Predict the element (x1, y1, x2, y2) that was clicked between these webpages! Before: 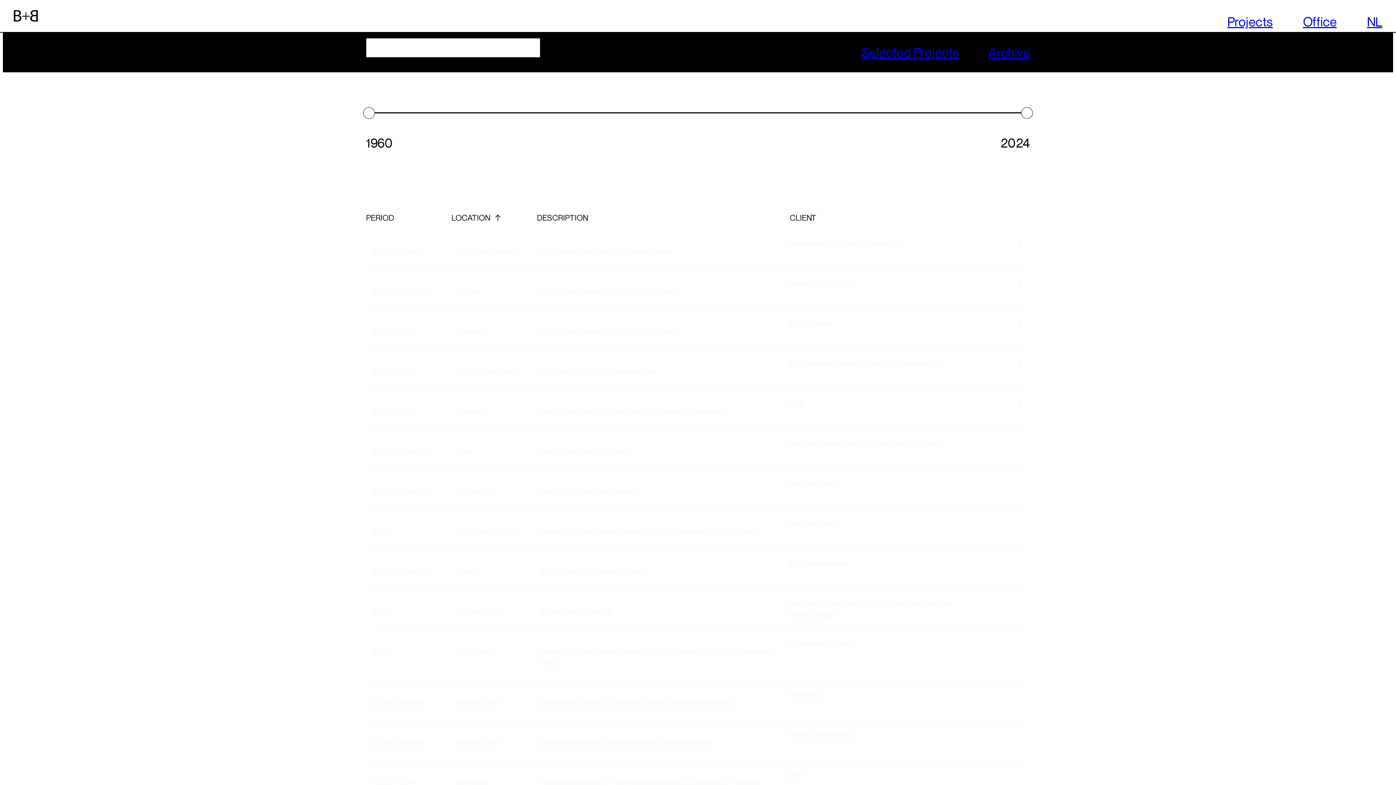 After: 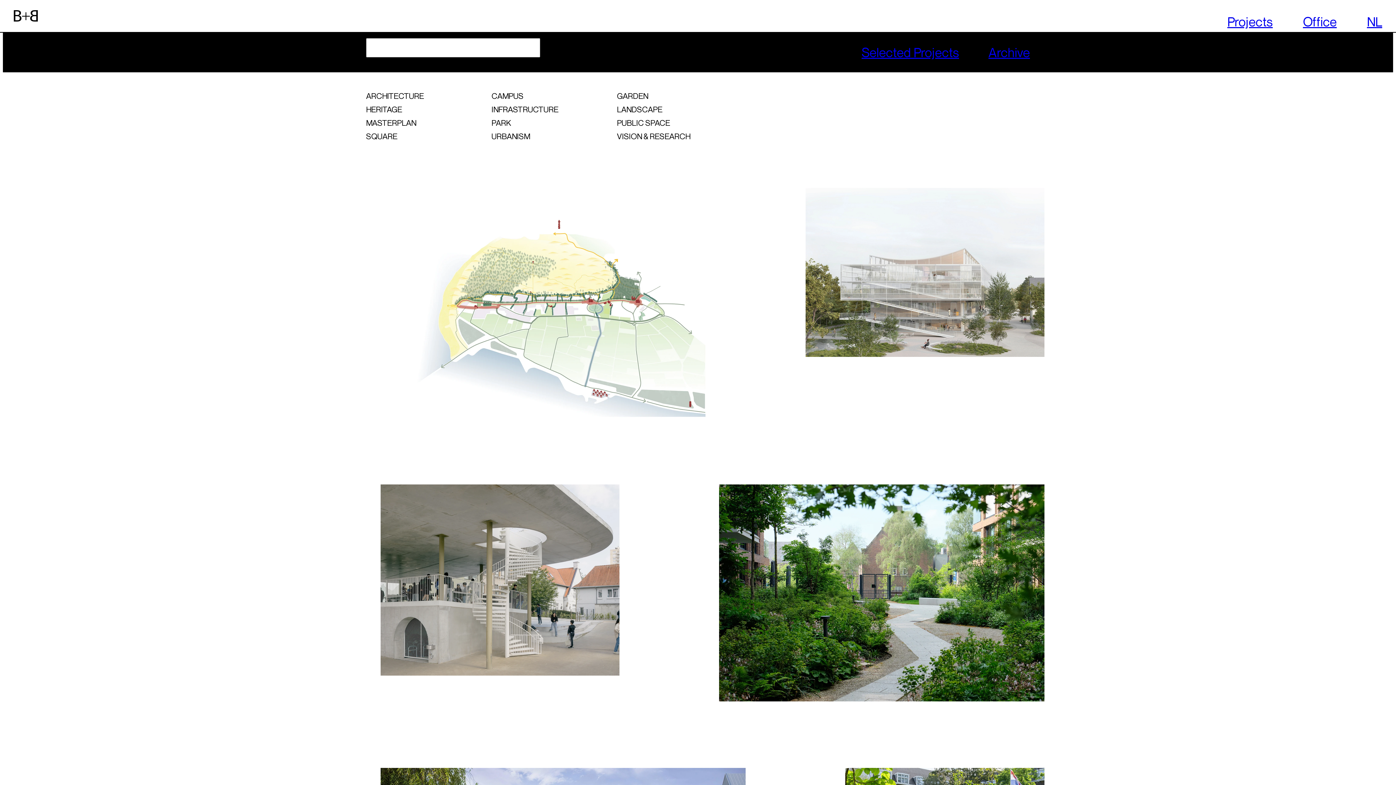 Action: label: Projects bbox: (1227, 14, 1273, 29)